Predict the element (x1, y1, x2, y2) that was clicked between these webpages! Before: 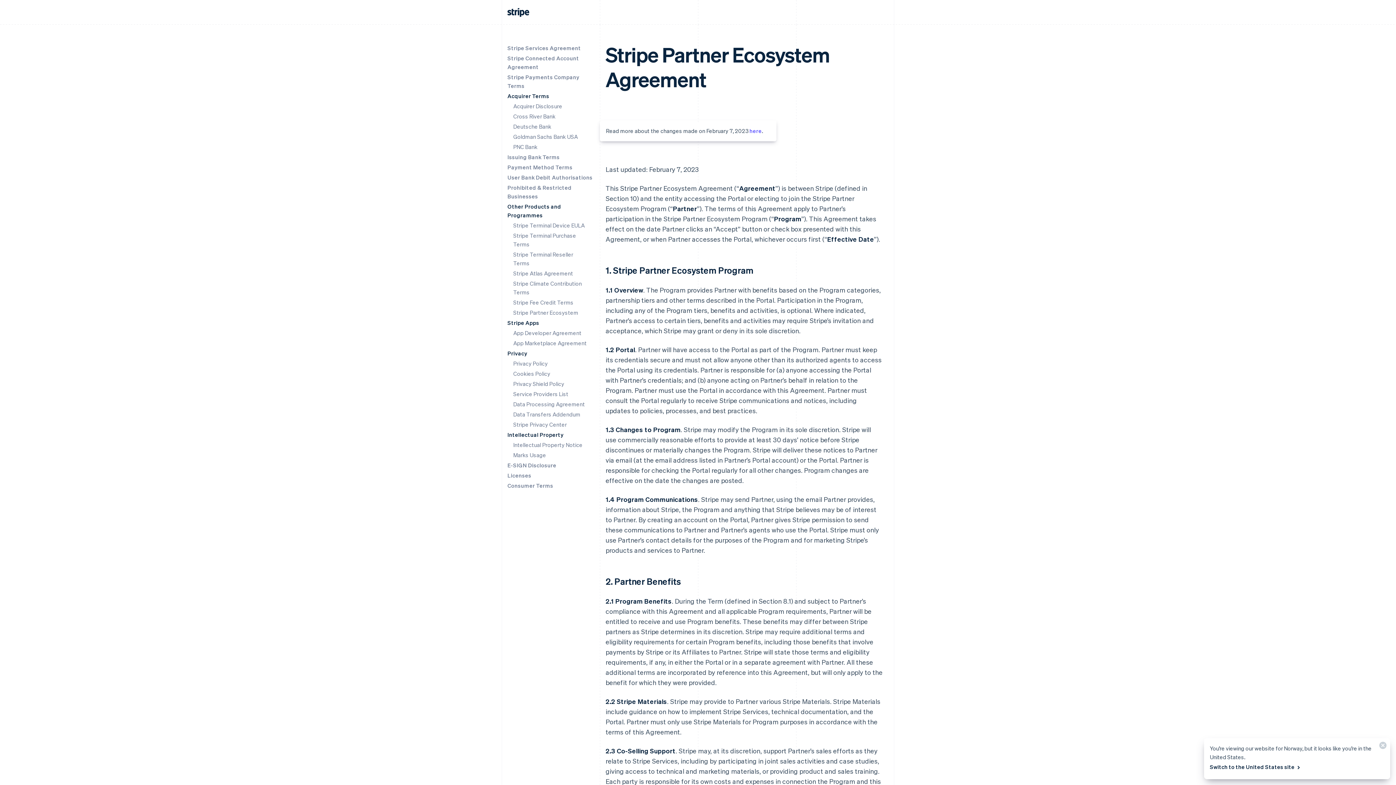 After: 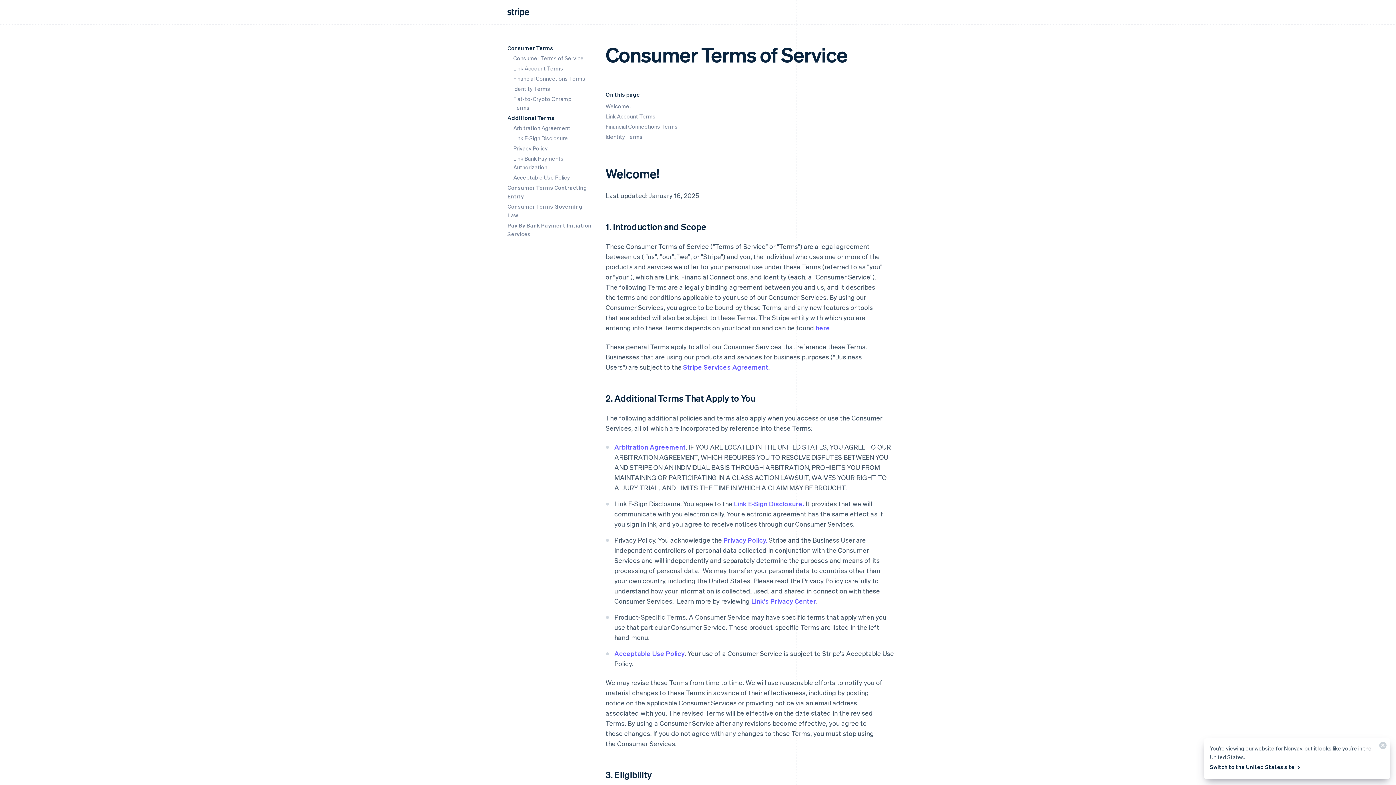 Action: bbox: (507, 482, 553, 489) label: Consumer Terms